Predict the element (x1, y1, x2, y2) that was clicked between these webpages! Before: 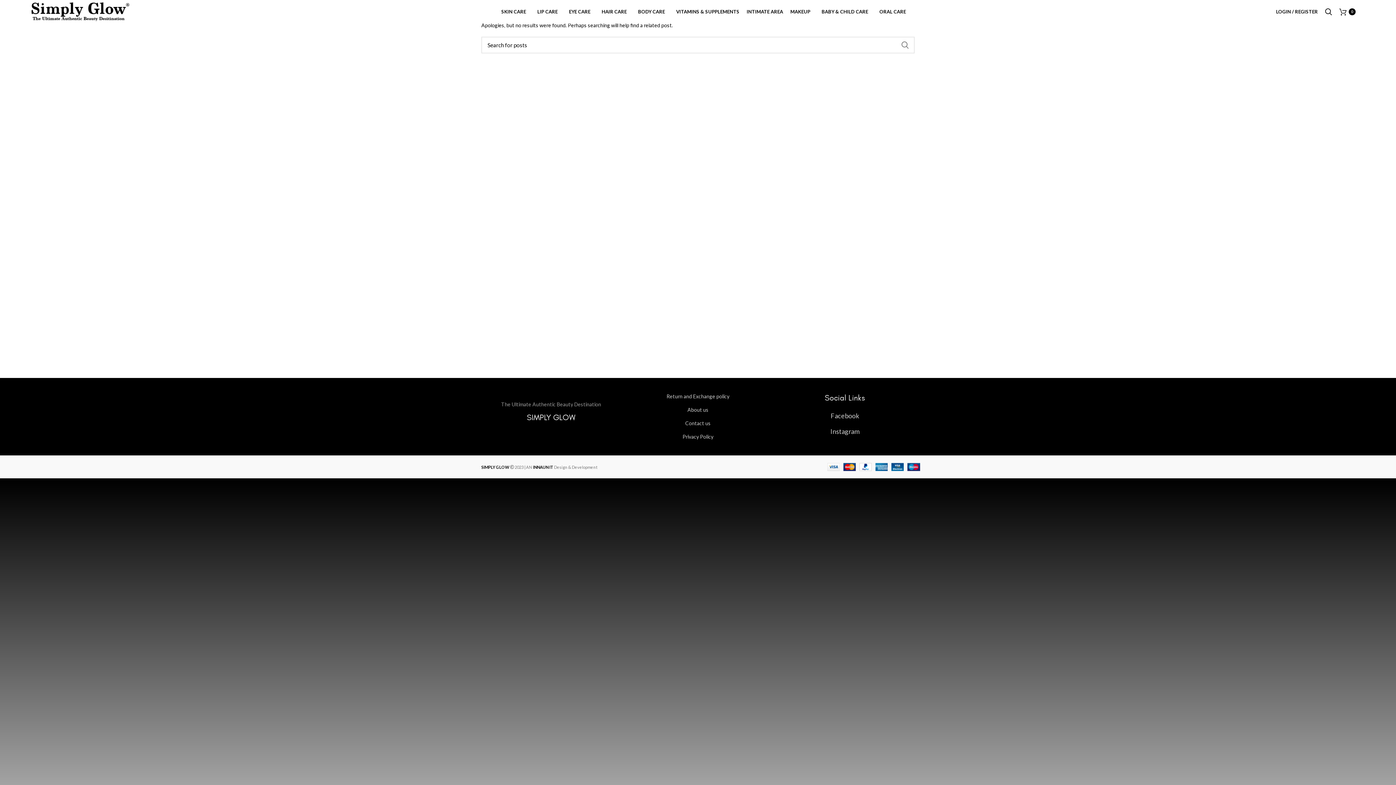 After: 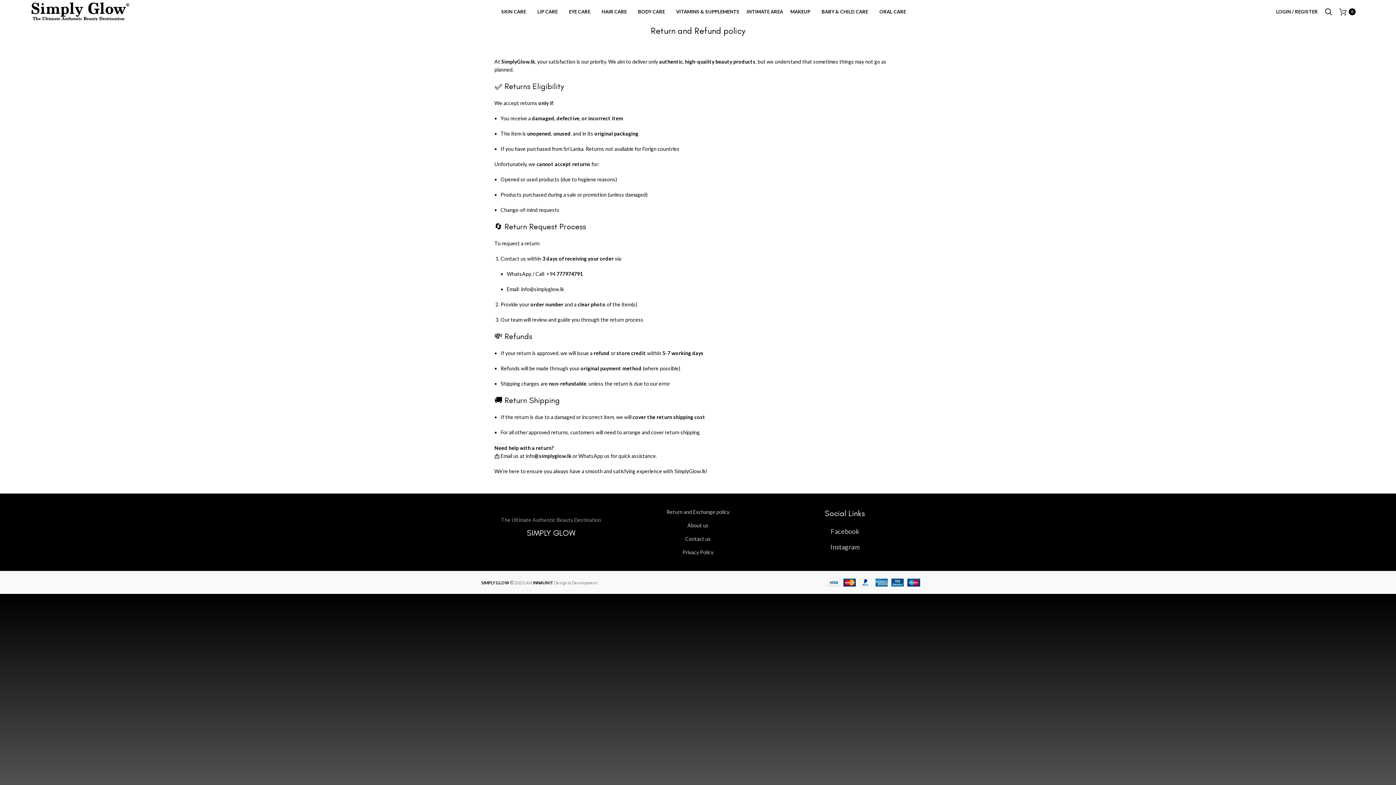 Action: bbox: (628, 392, 767, 400) label: List item link